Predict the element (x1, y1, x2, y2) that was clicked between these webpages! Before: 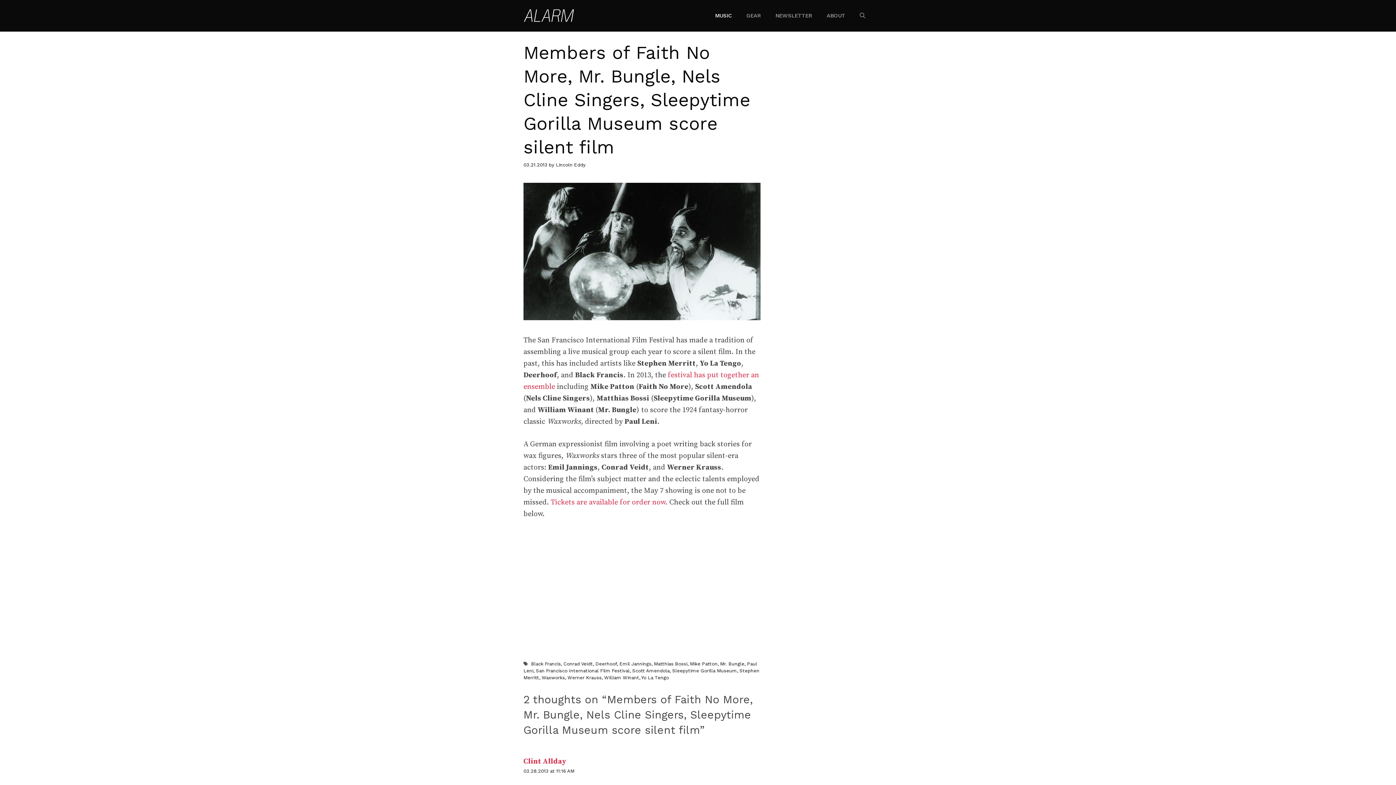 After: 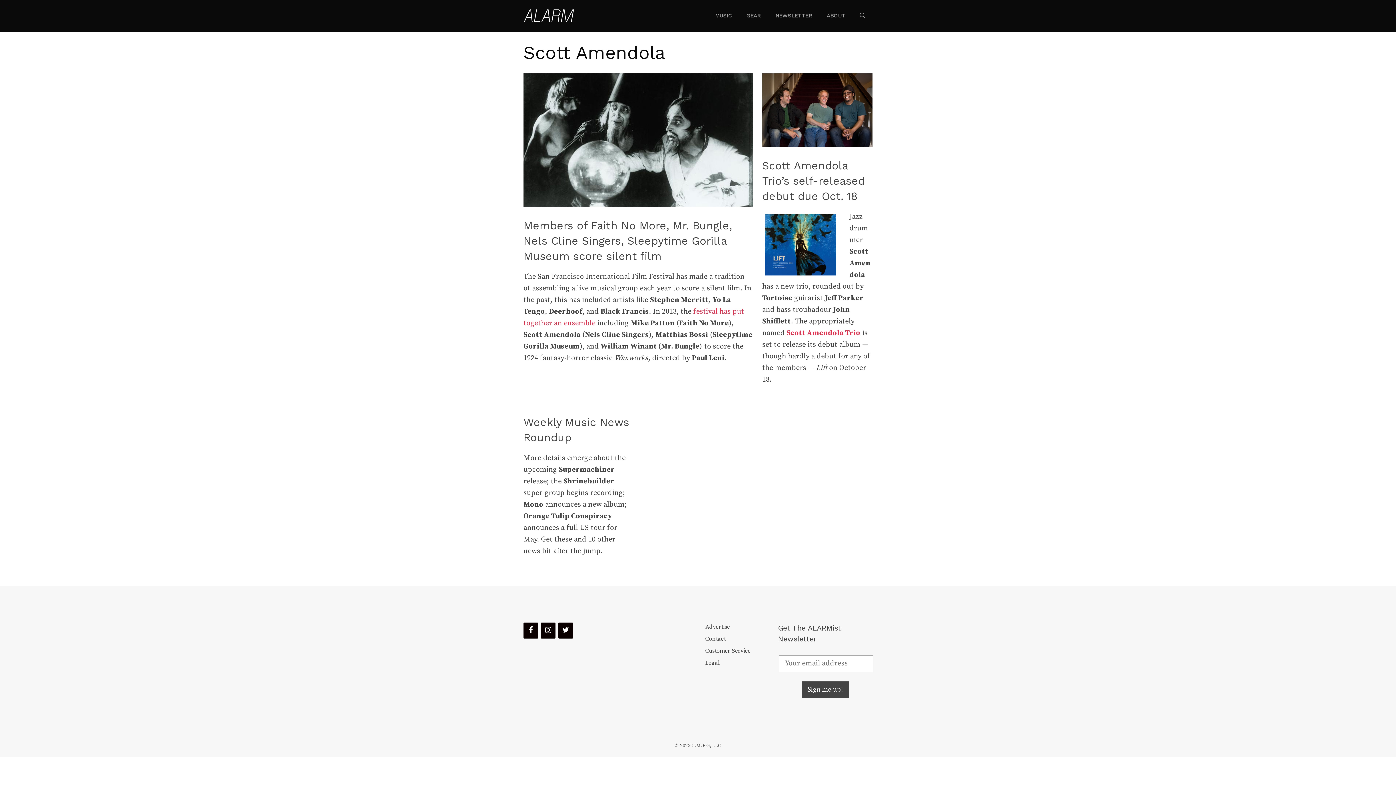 Action: label: Scott Amendola bbox: (632, 668, 669, 673)